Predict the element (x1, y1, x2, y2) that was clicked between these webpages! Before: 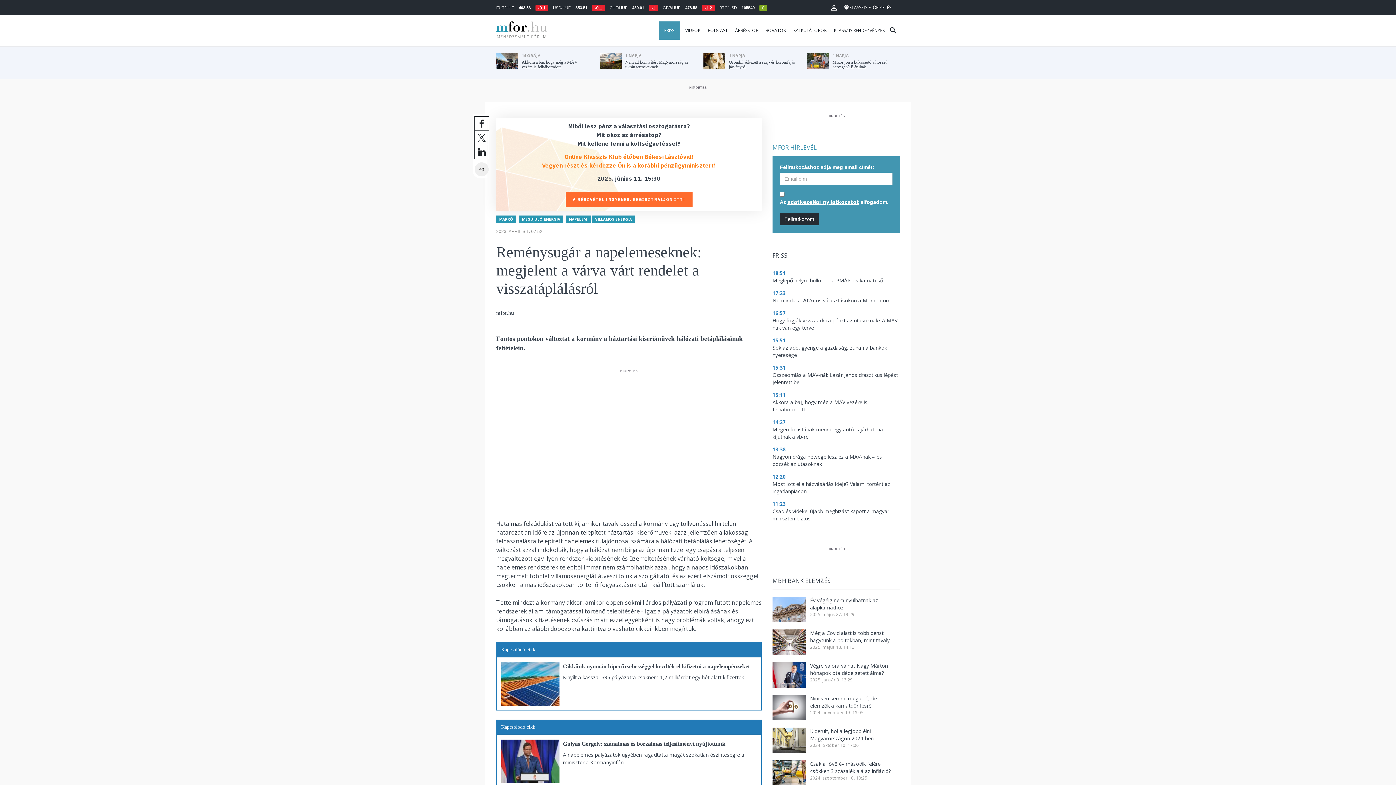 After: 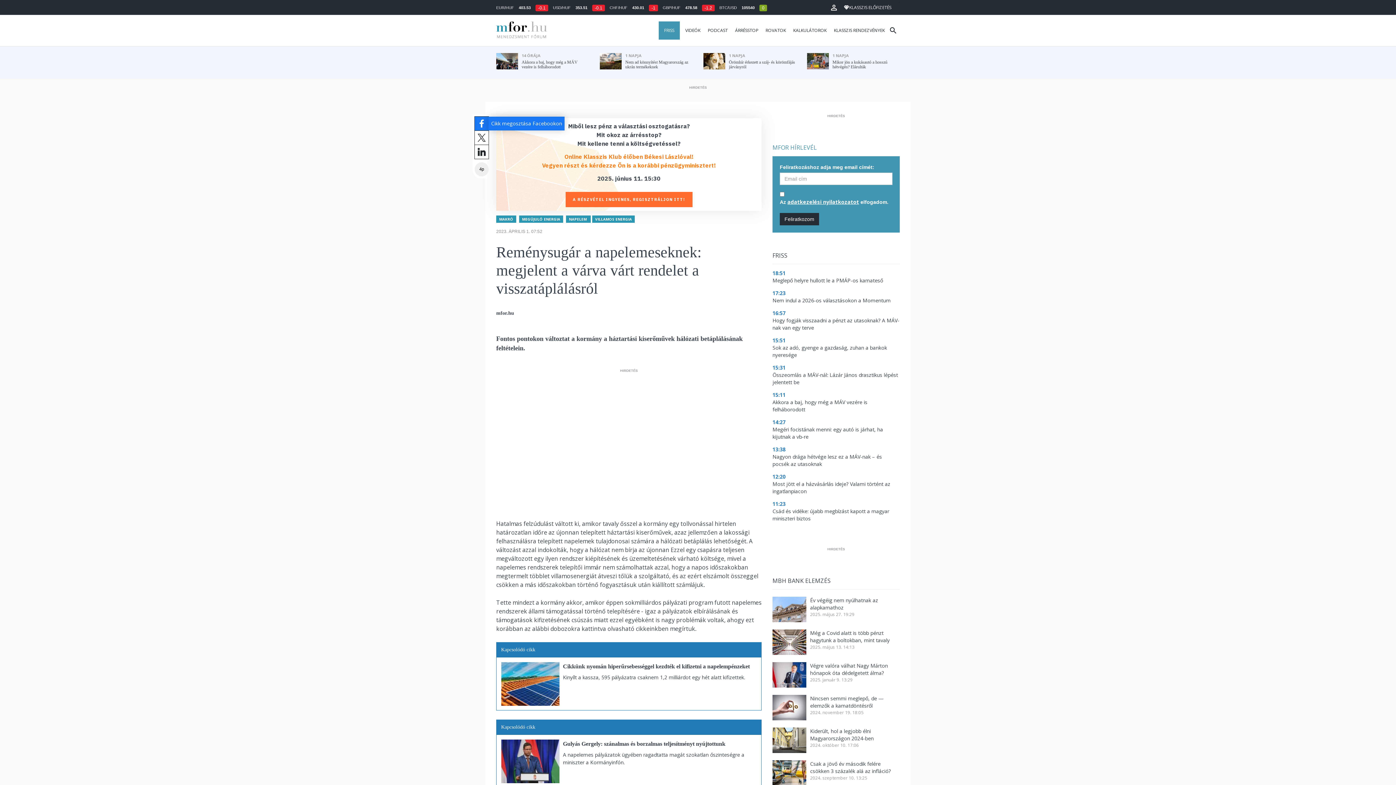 Action: bbox: (474, 116, 489, 130)